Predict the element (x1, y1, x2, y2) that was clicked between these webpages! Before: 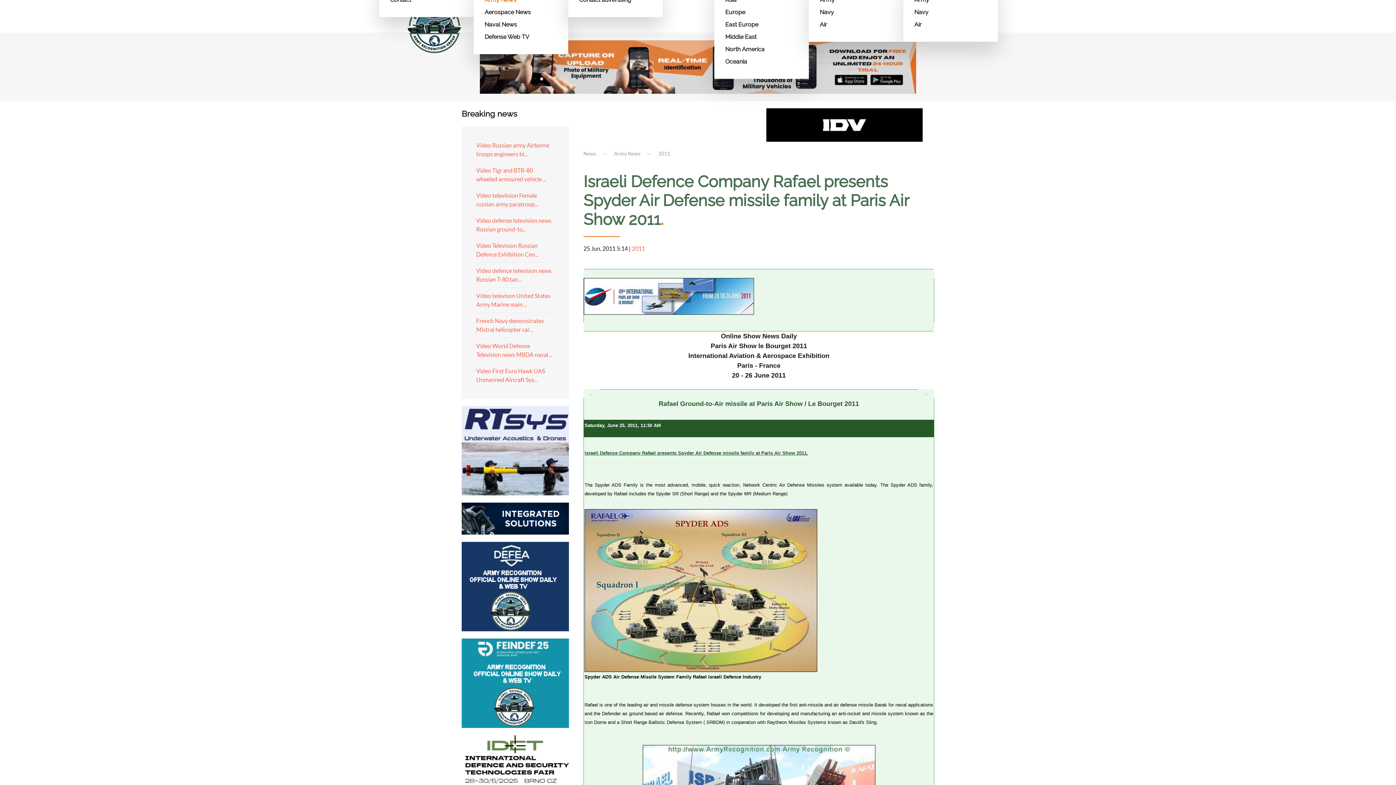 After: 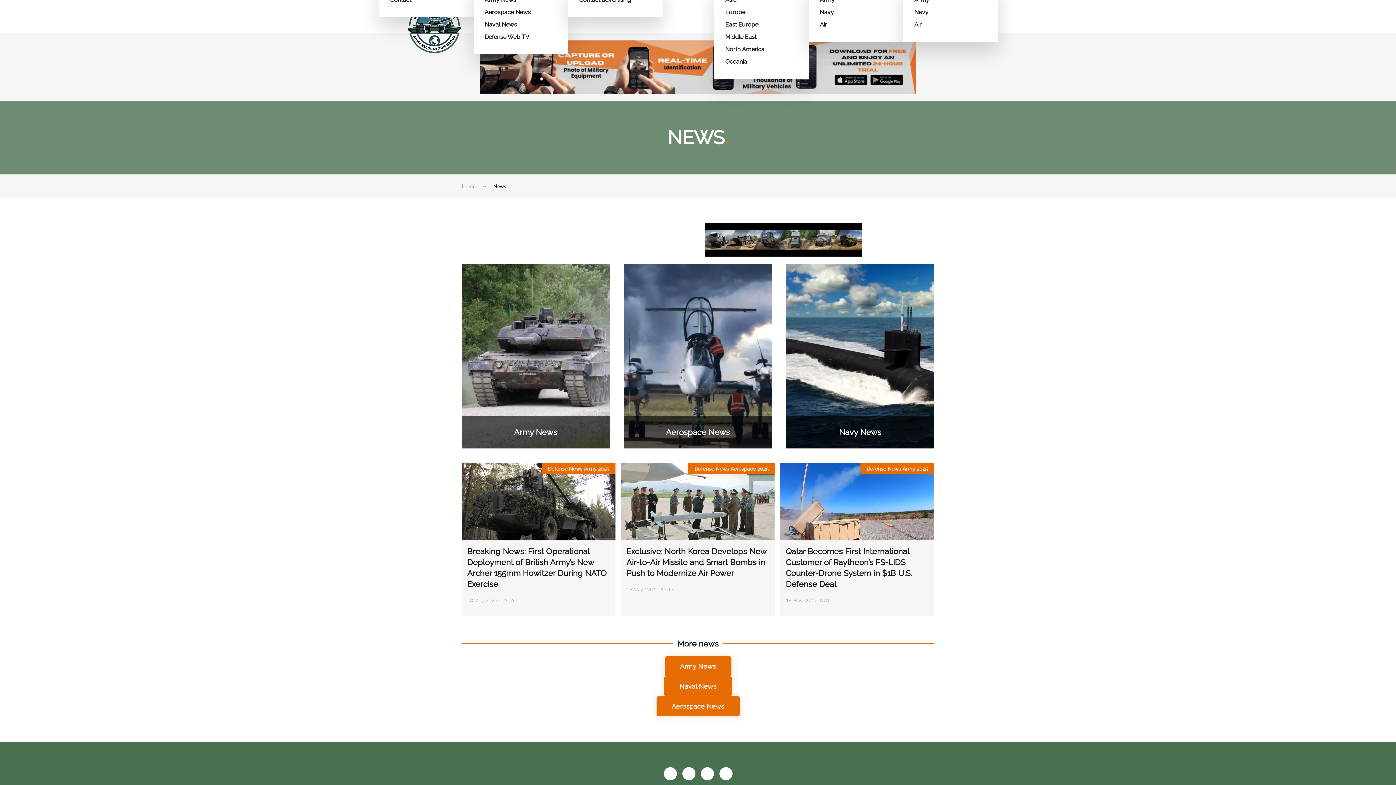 Action: bbox: (583, 150, 596, 156) label: News